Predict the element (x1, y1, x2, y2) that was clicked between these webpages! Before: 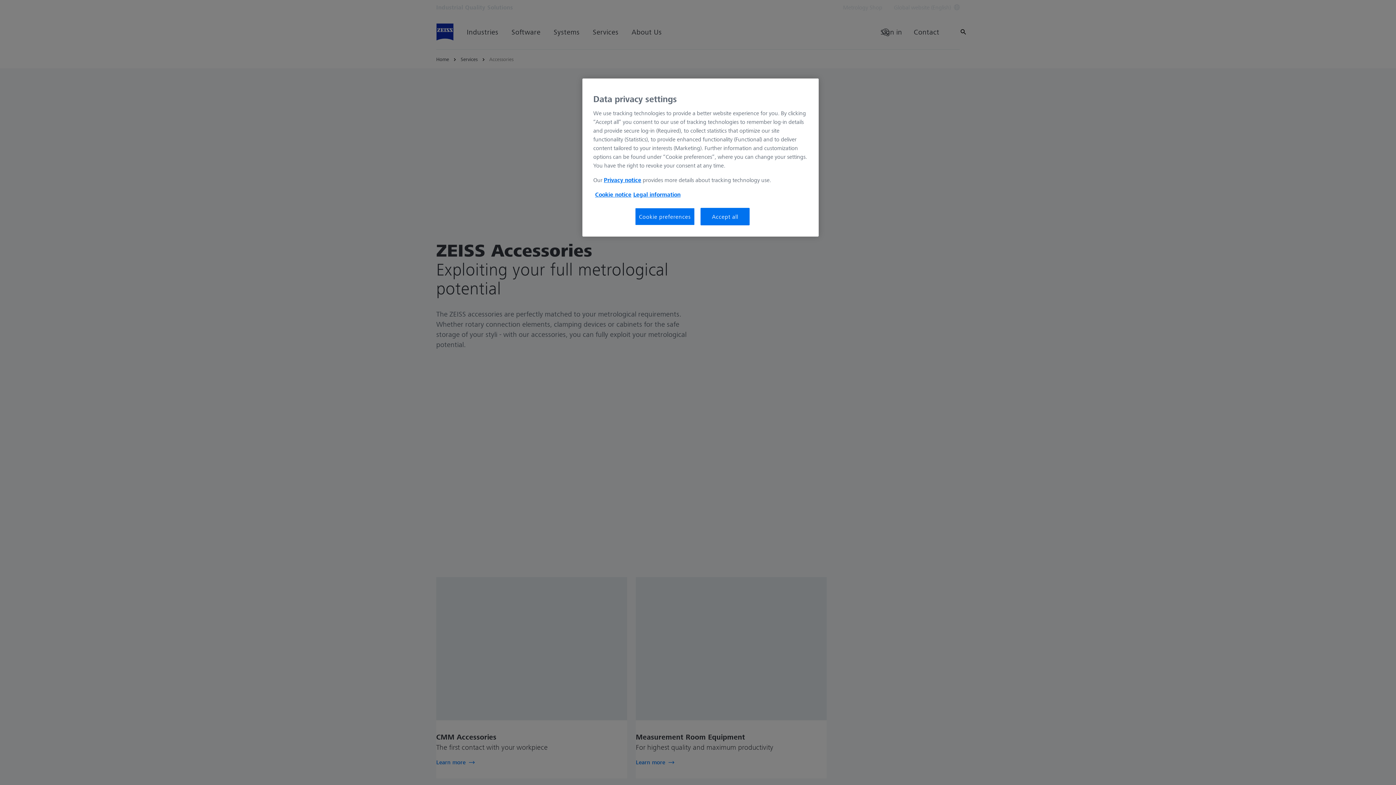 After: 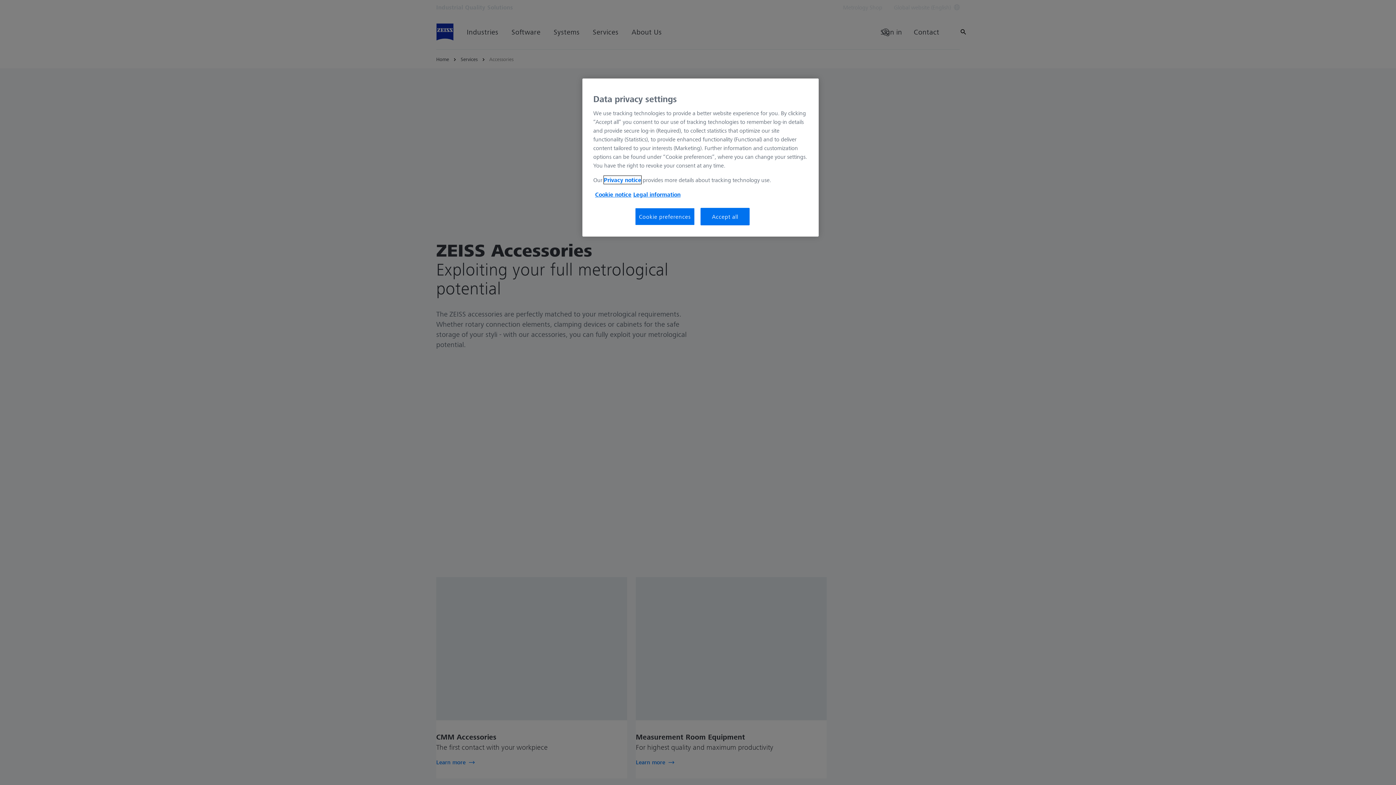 Action: bbox: (604, 176, 641, 184) label: Privacy notice